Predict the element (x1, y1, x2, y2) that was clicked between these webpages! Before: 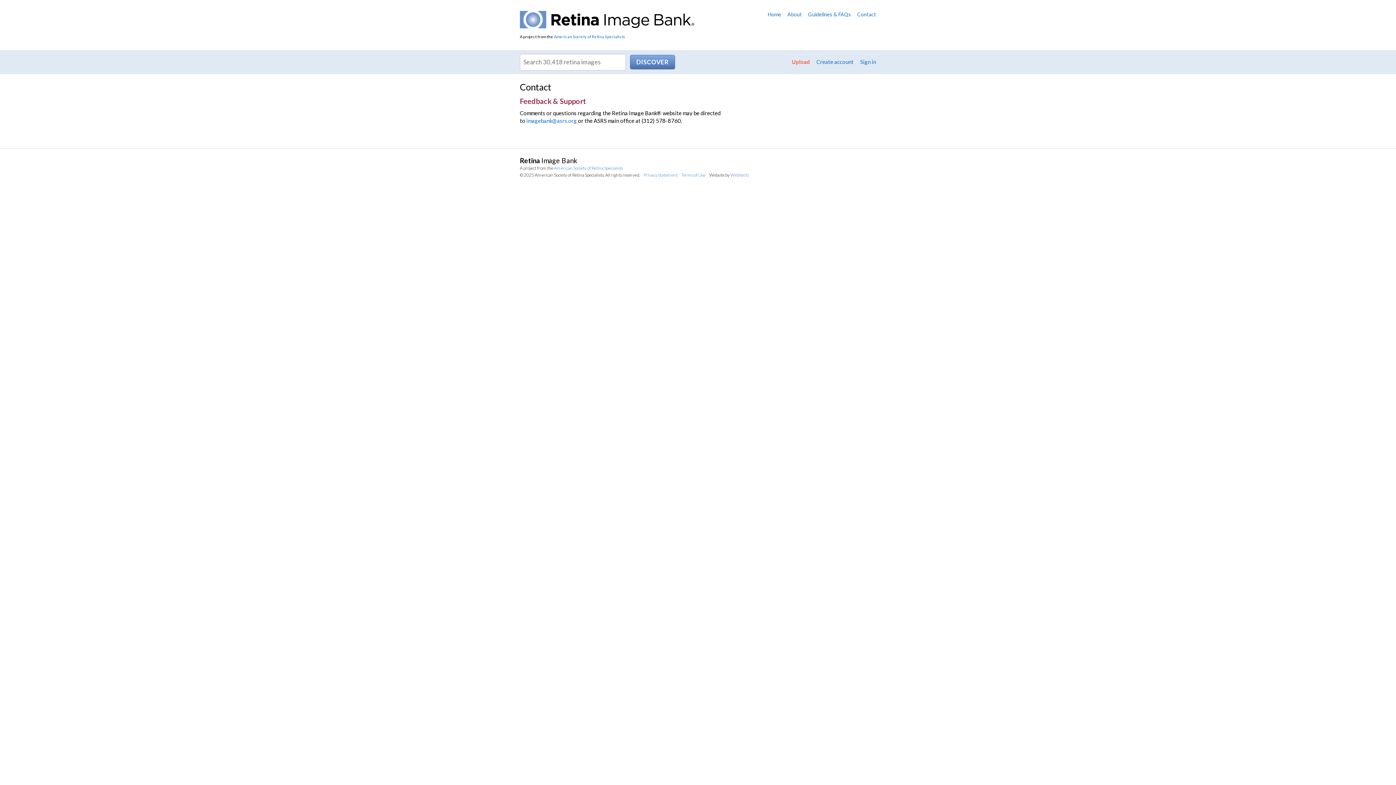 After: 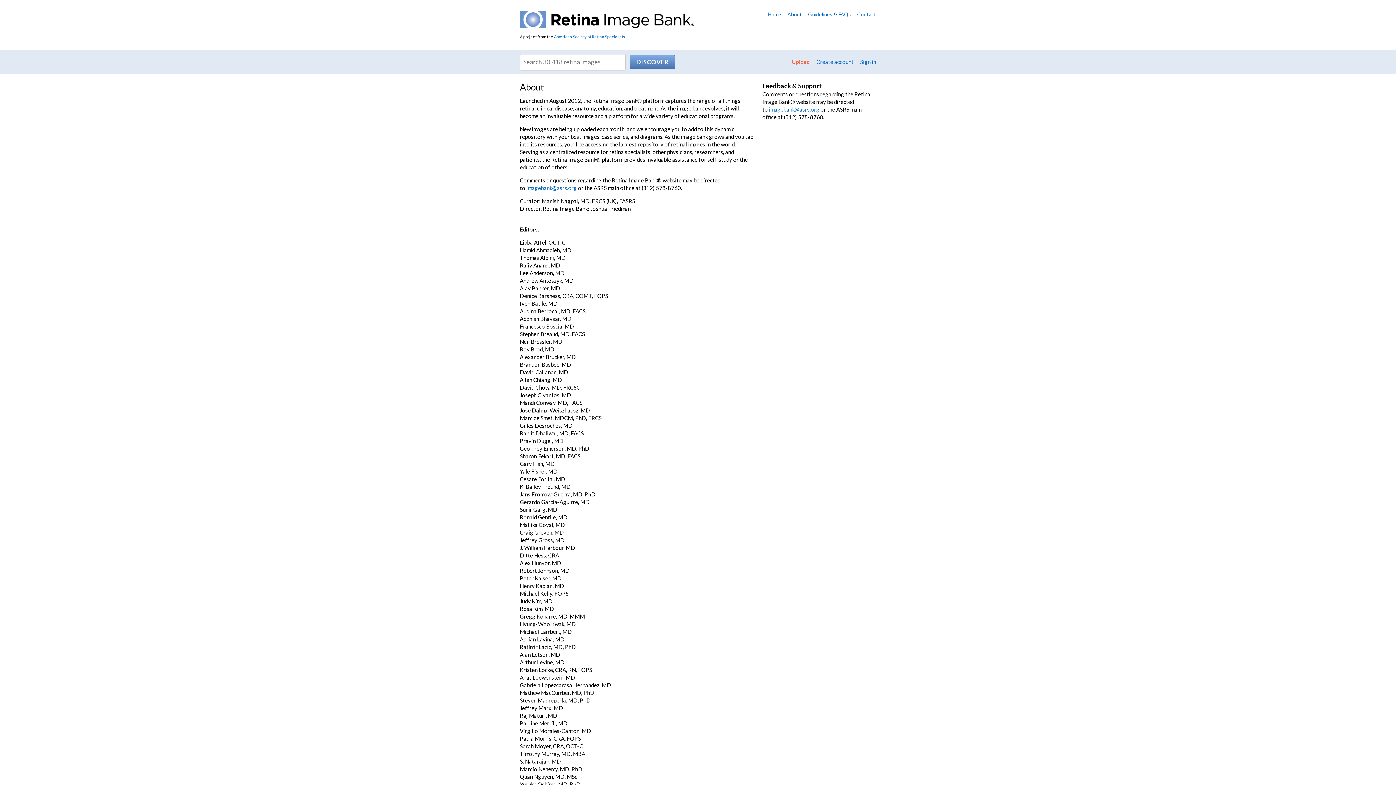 Action: label: About bbox: (787, 11, 802, 17)